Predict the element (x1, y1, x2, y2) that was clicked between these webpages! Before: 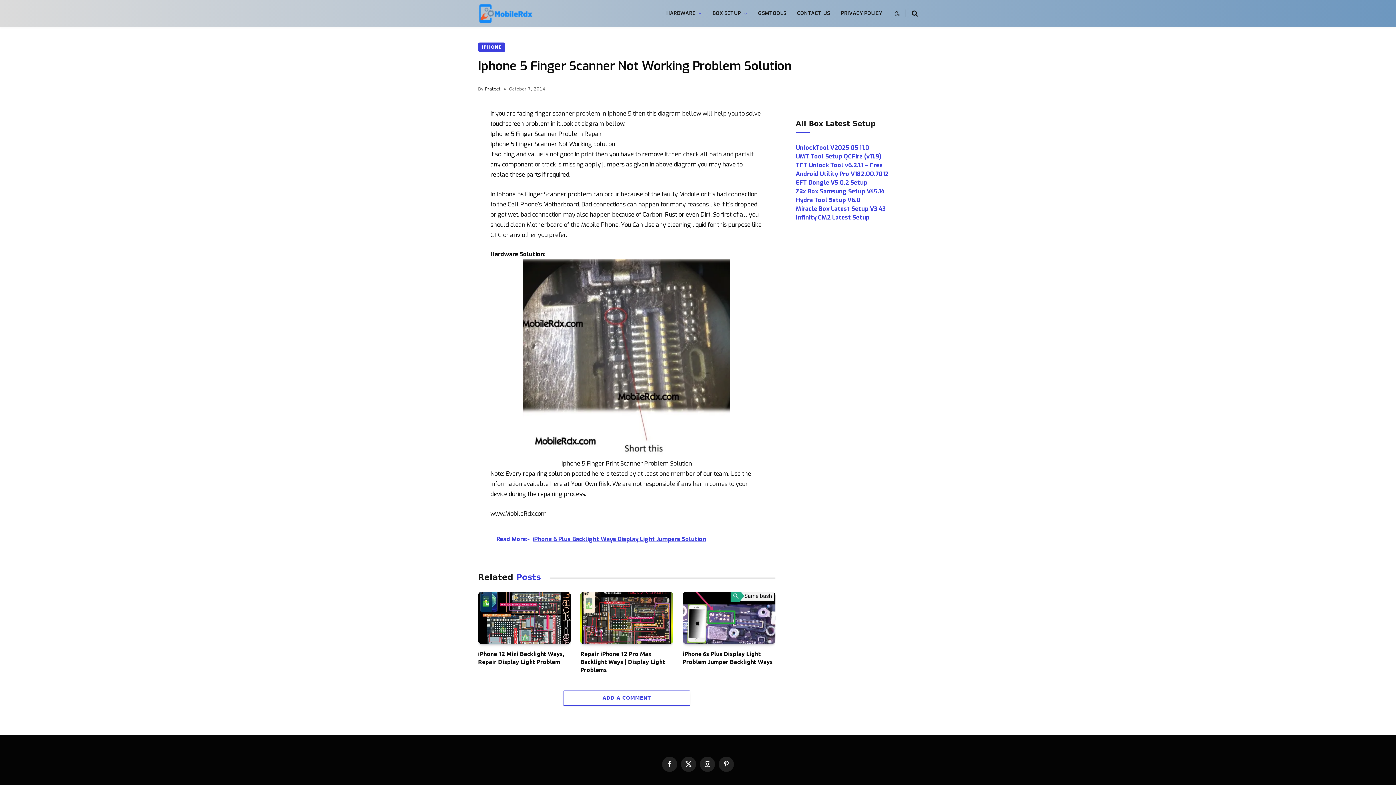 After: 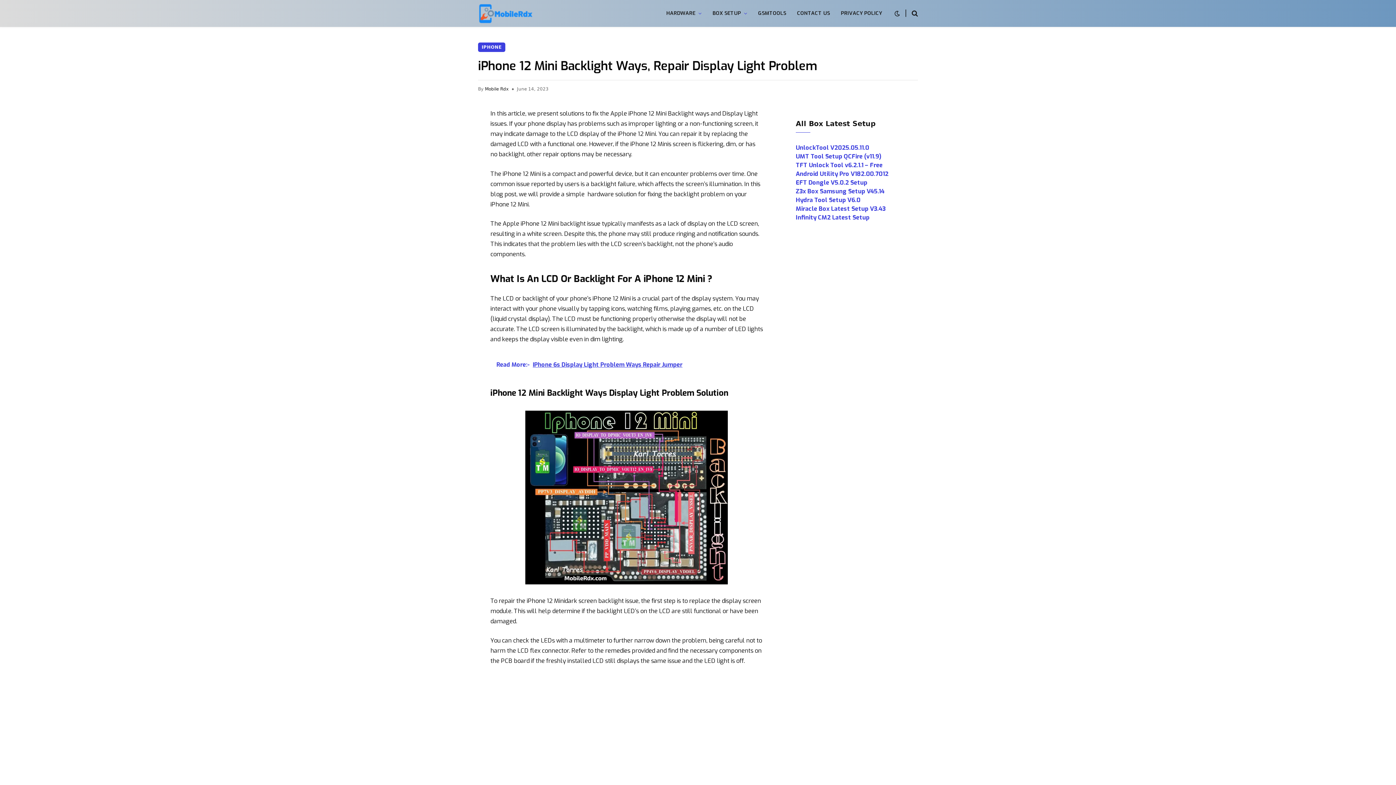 Action: bbox: (478, 592, 571, 644)